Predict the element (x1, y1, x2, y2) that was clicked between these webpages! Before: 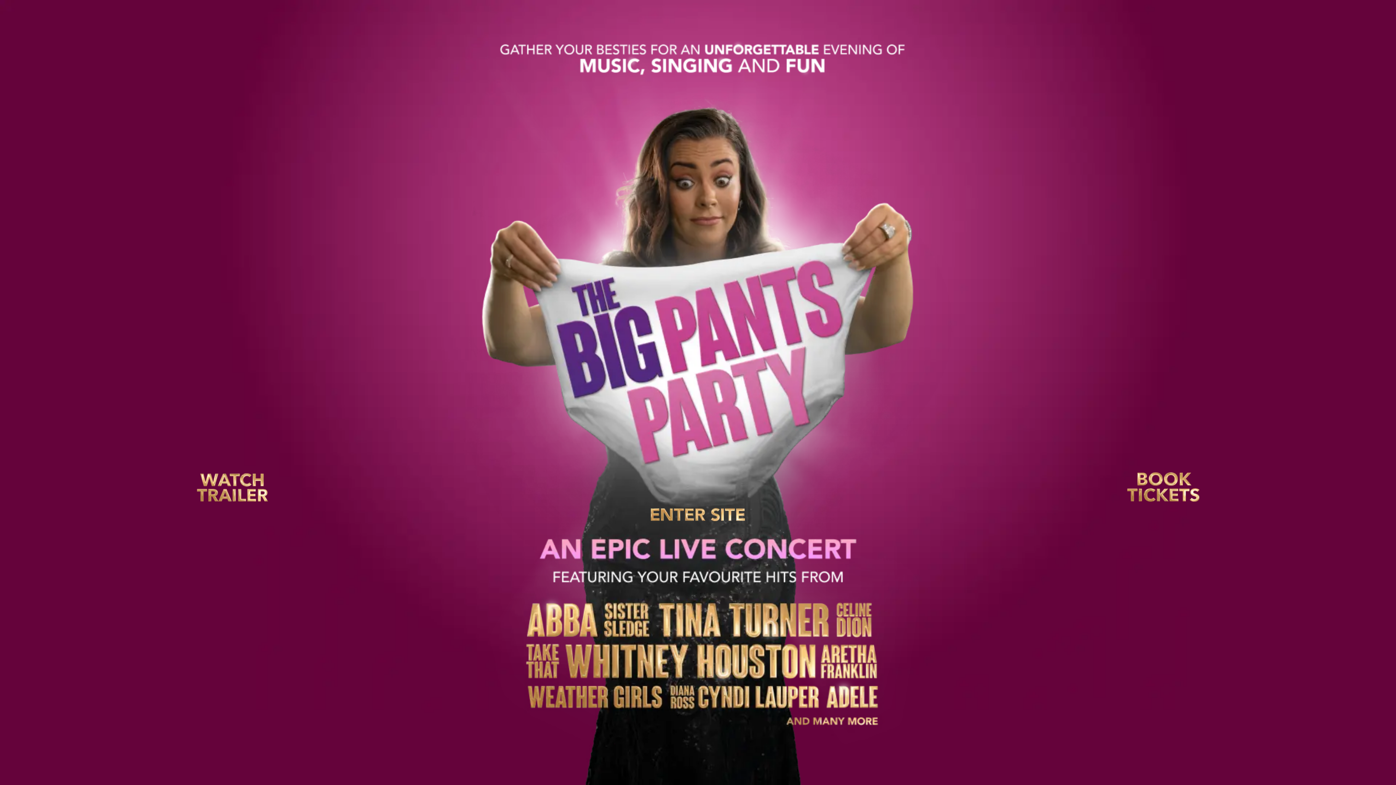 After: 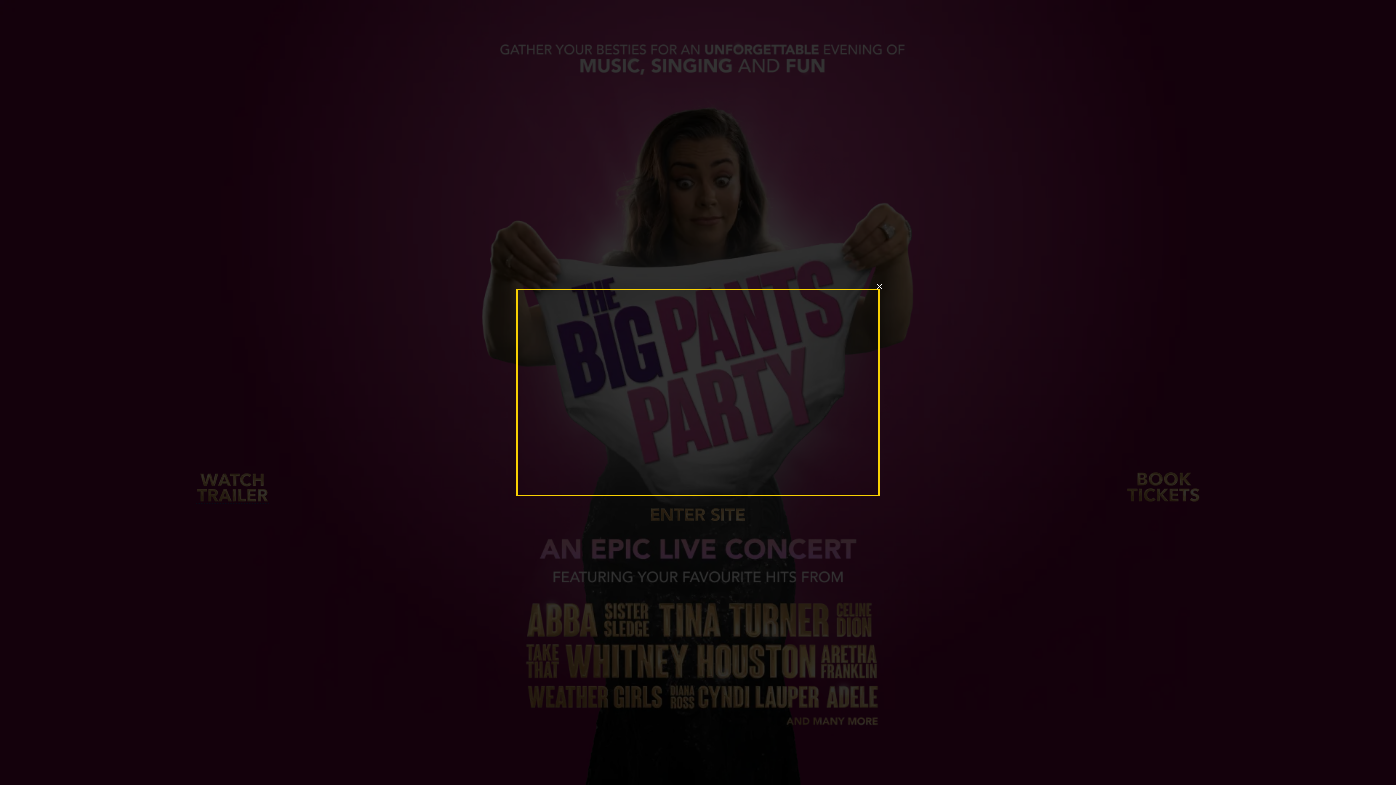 Action: bbox: (195, 471, 269, 503)